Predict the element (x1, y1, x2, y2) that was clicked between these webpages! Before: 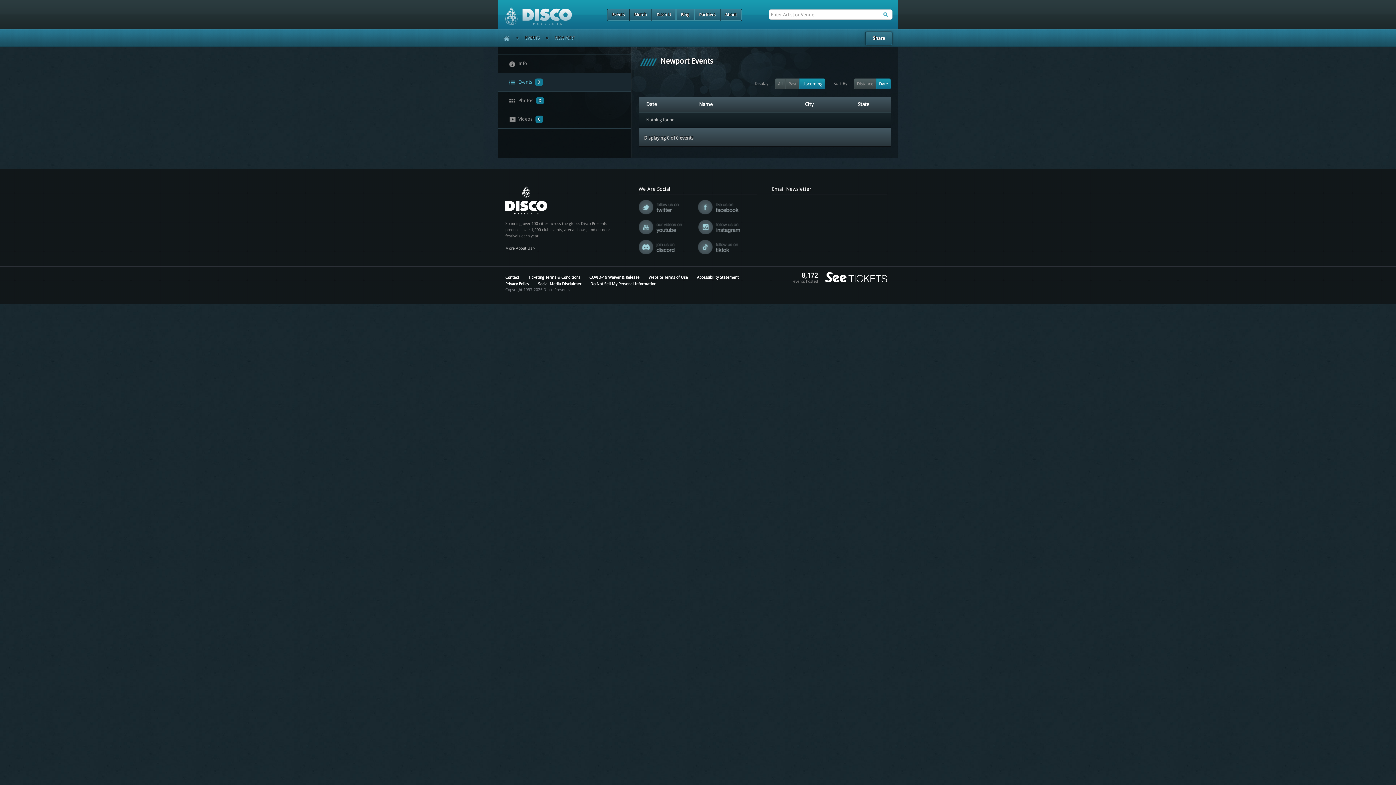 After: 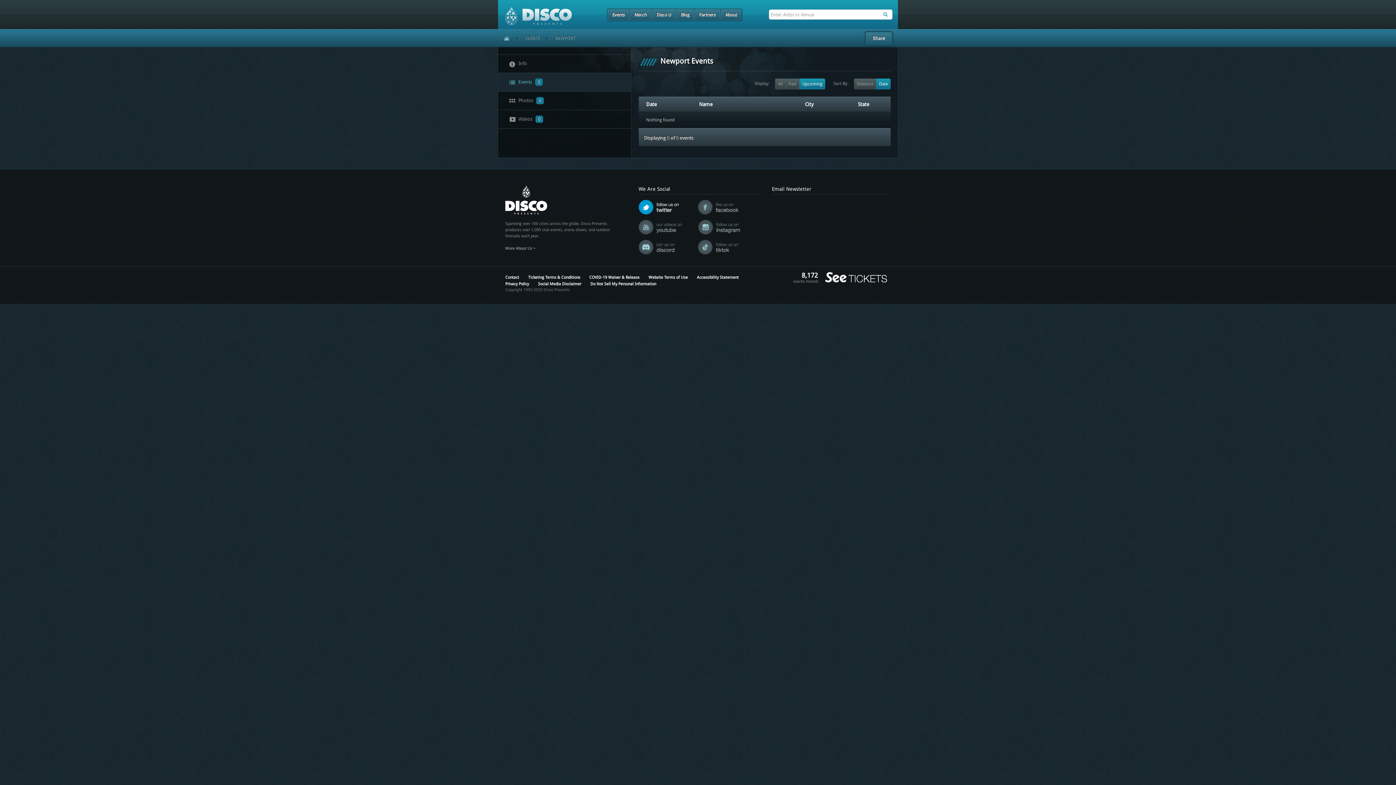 Action: bbox: (638, 200, 682, 214)